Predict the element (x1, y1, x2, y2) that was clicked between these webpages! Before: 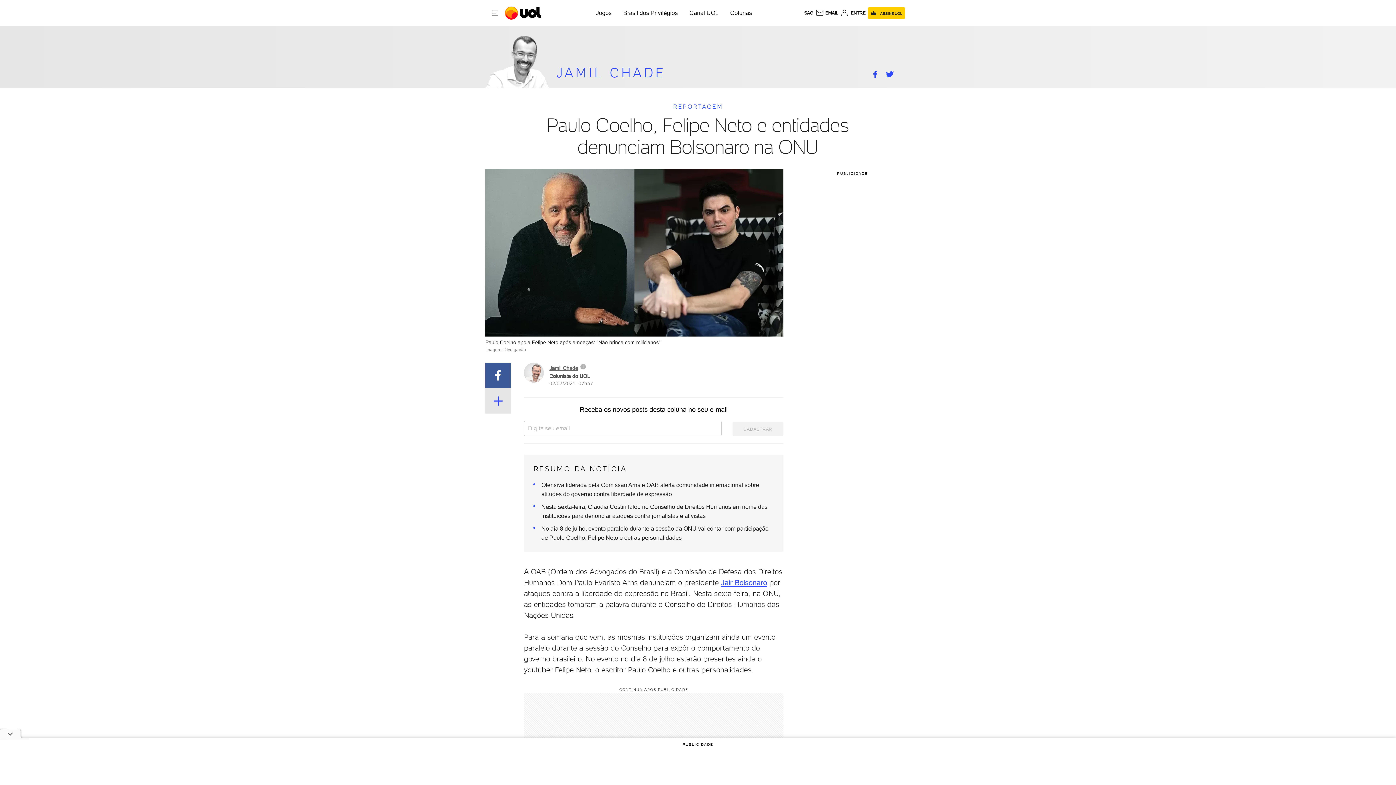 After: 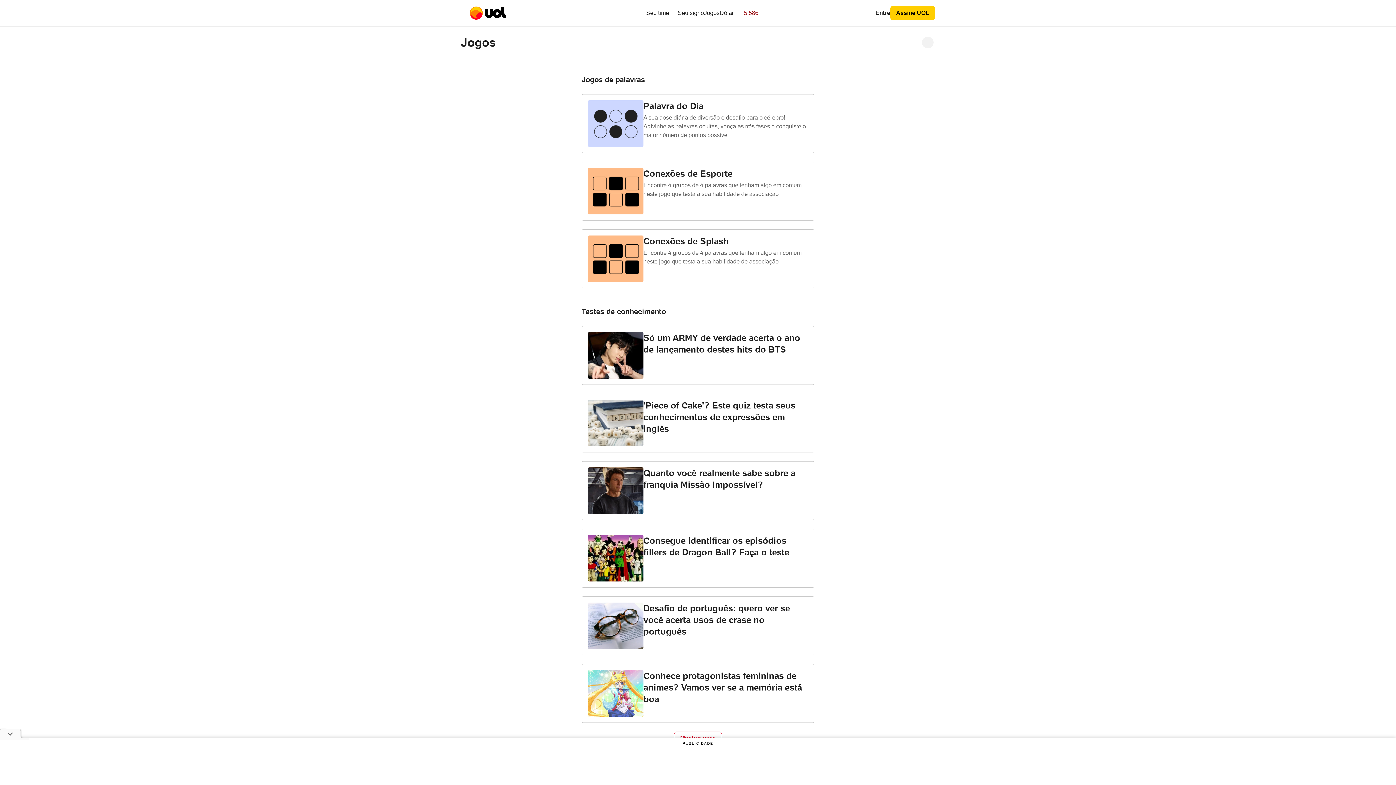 Action: bbox: (596, 9, 611, 16) label: Jogos